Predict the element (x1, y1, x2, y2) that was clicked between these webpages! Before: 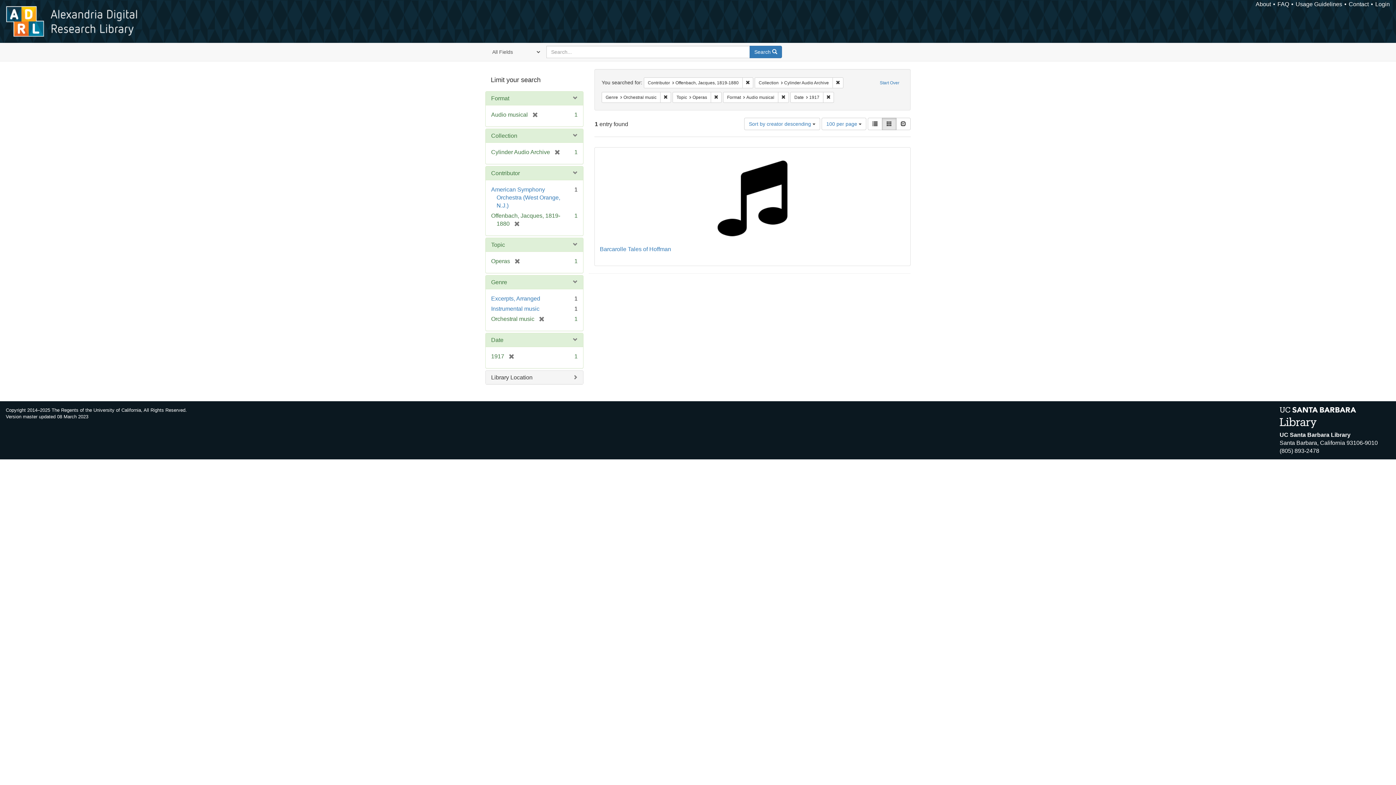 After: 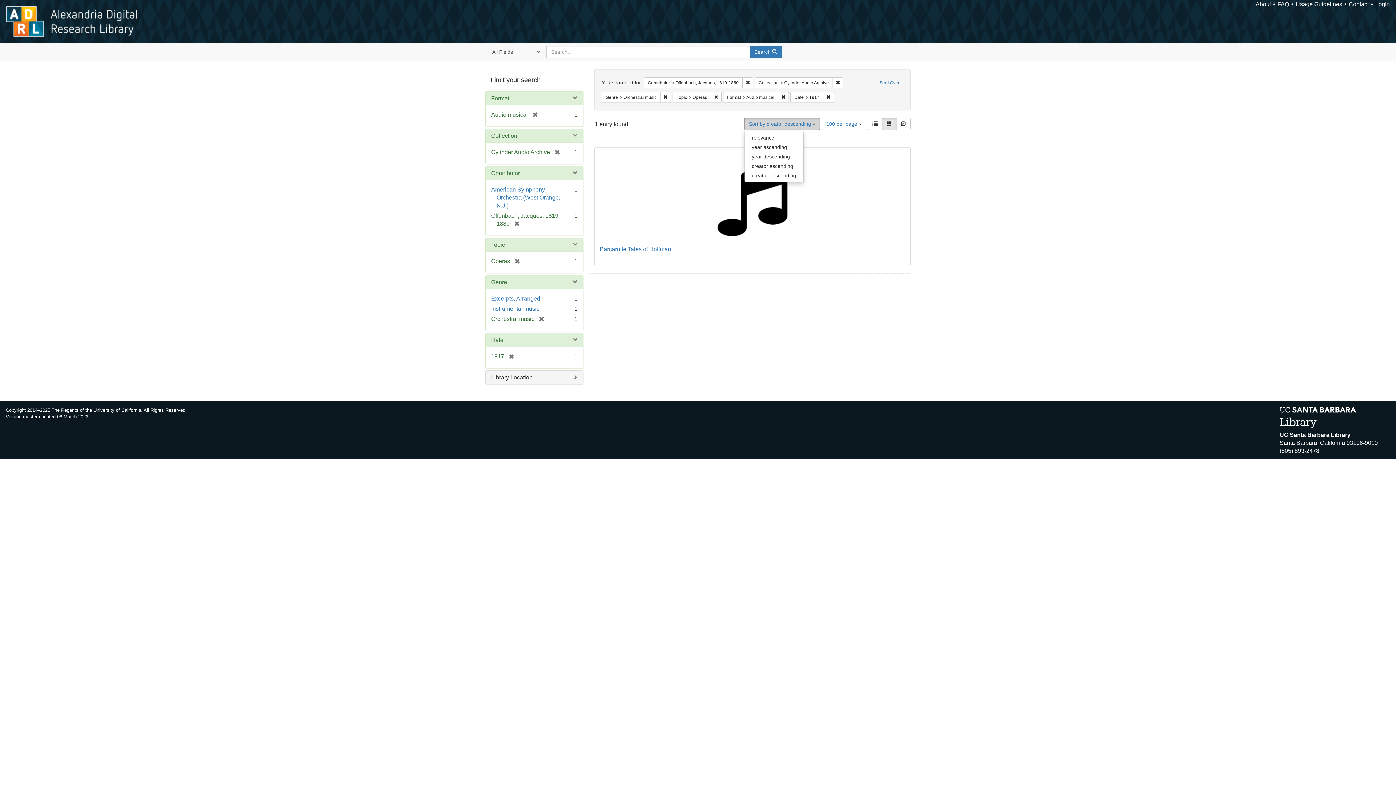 Action: bbox: (744, 117, 820, 130) label: Sort by creator descending 